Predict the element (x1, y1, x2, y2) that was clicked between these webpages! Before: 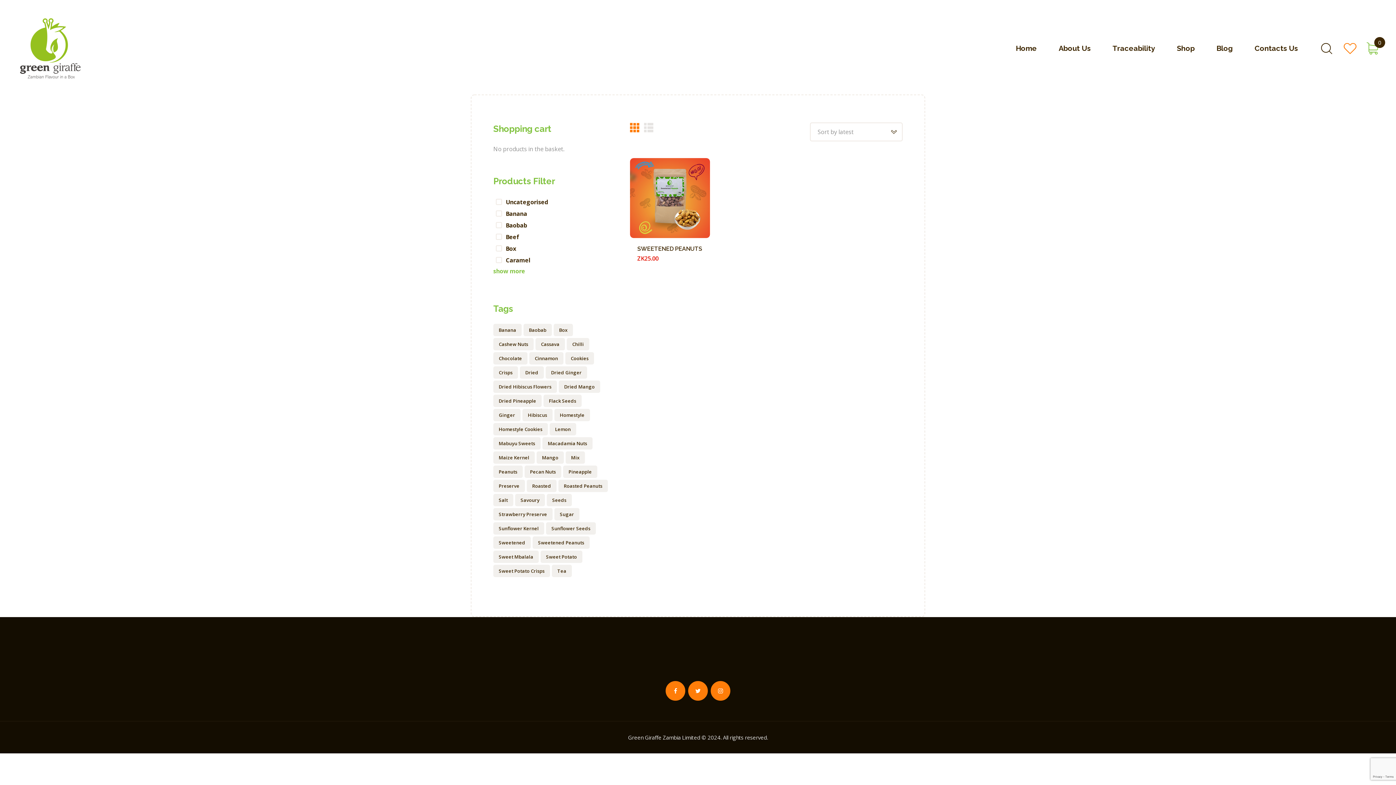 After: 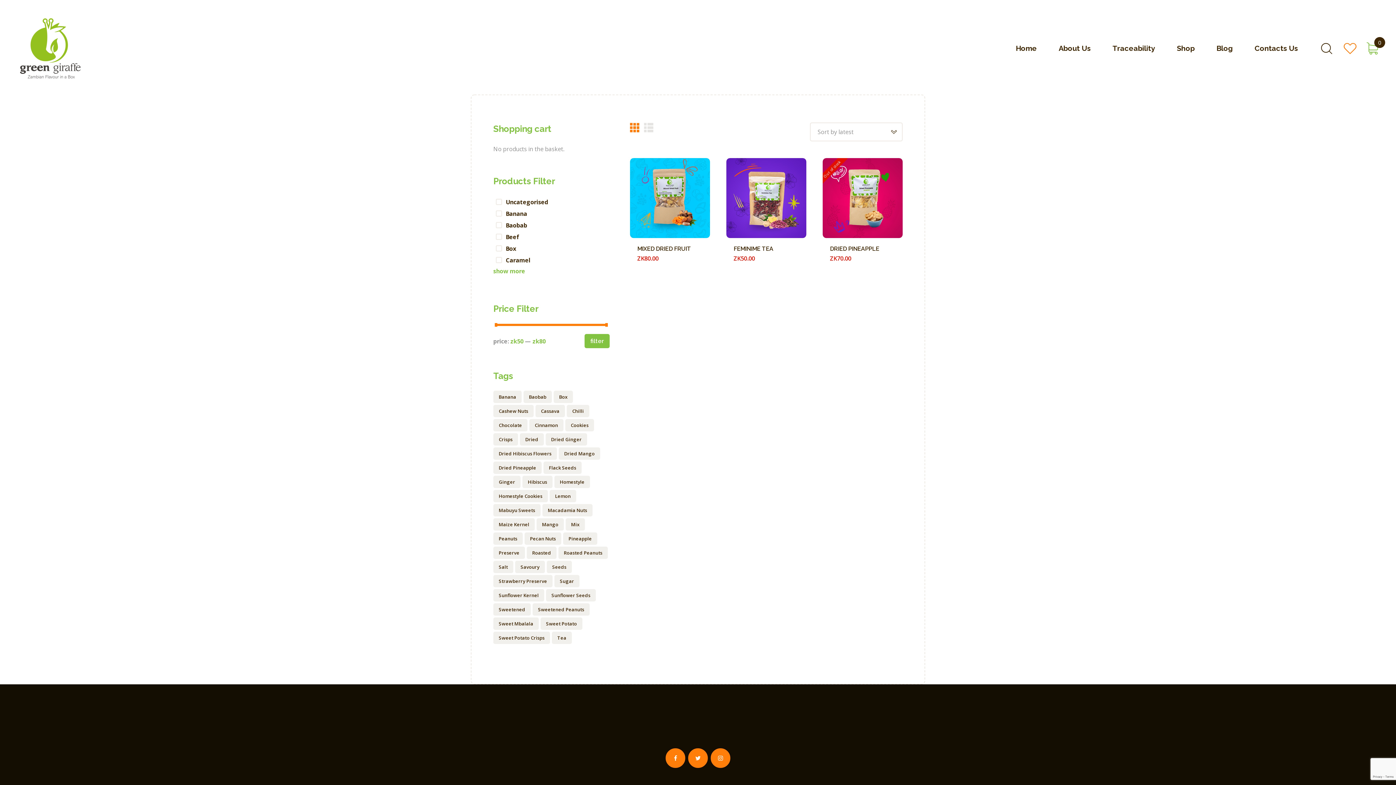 Action: bbox: (520, 366, 544, 378) label: dried (3 product)